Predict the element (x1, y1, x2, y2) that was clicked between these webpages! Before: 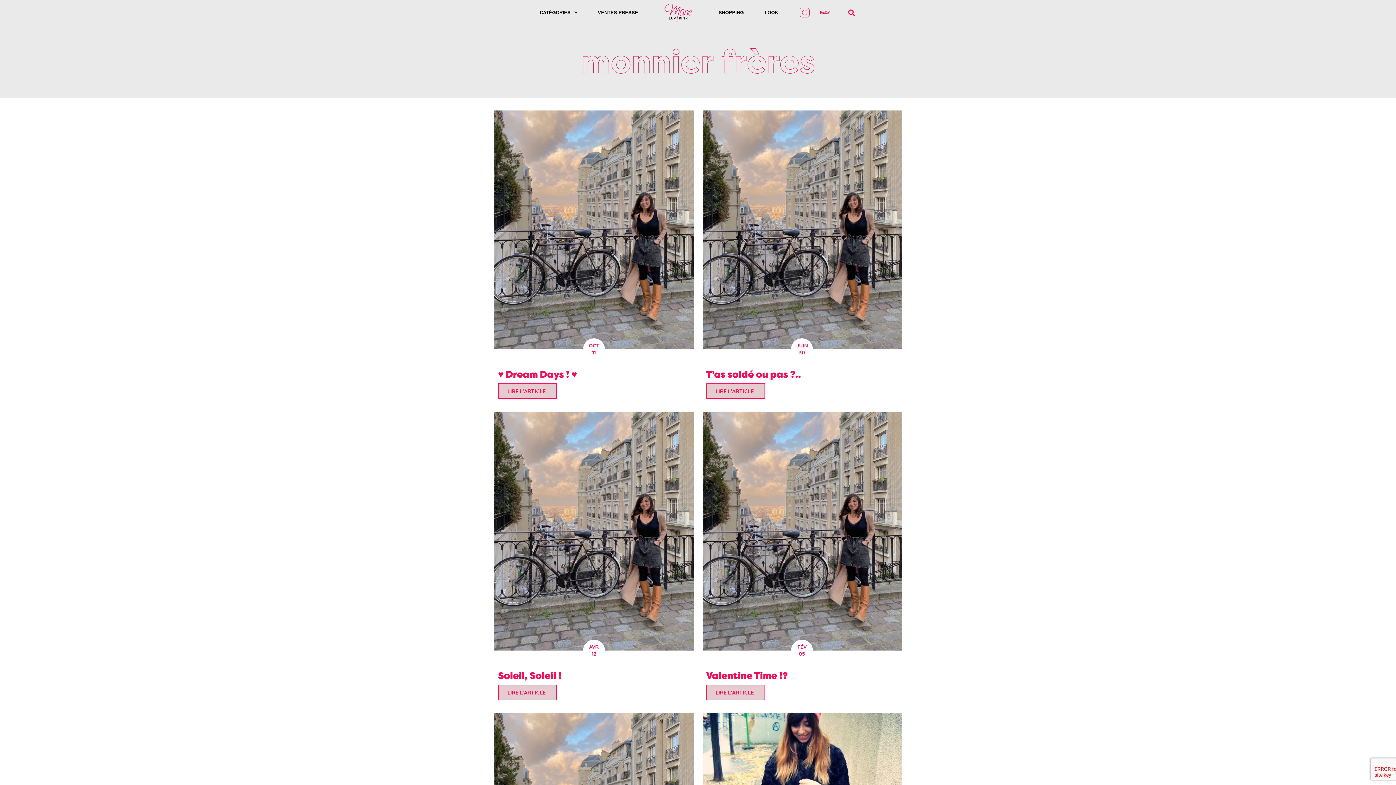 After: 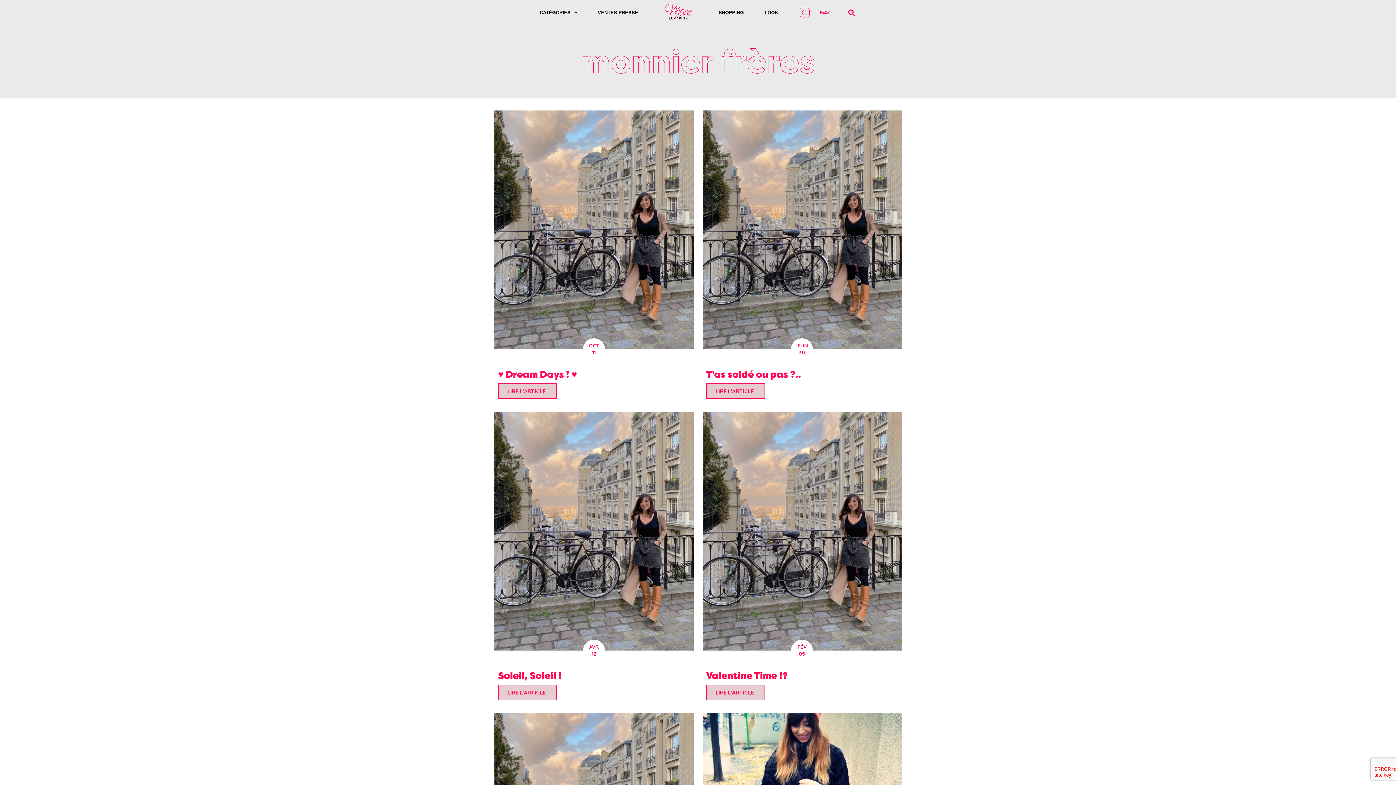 Action: bbox: (655, 3, 701, 21)